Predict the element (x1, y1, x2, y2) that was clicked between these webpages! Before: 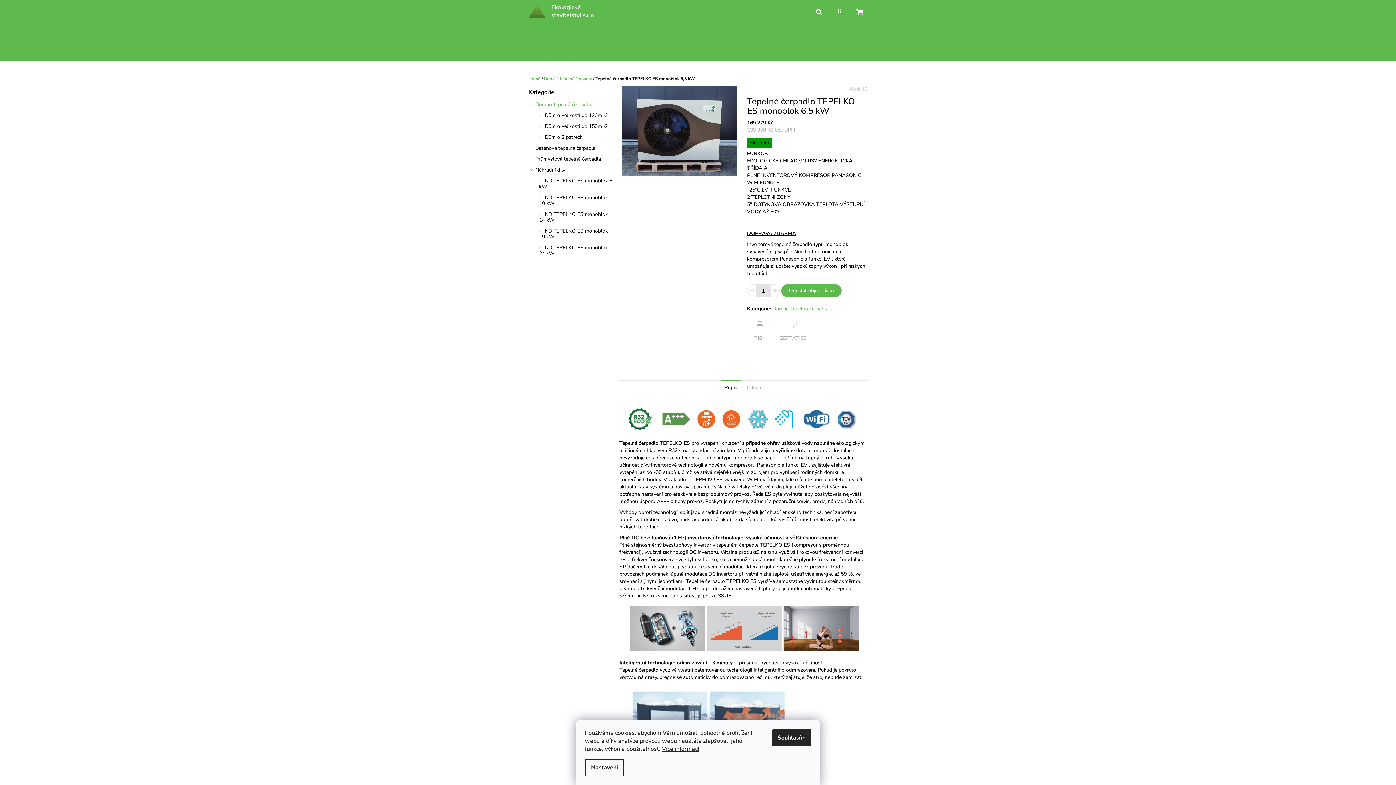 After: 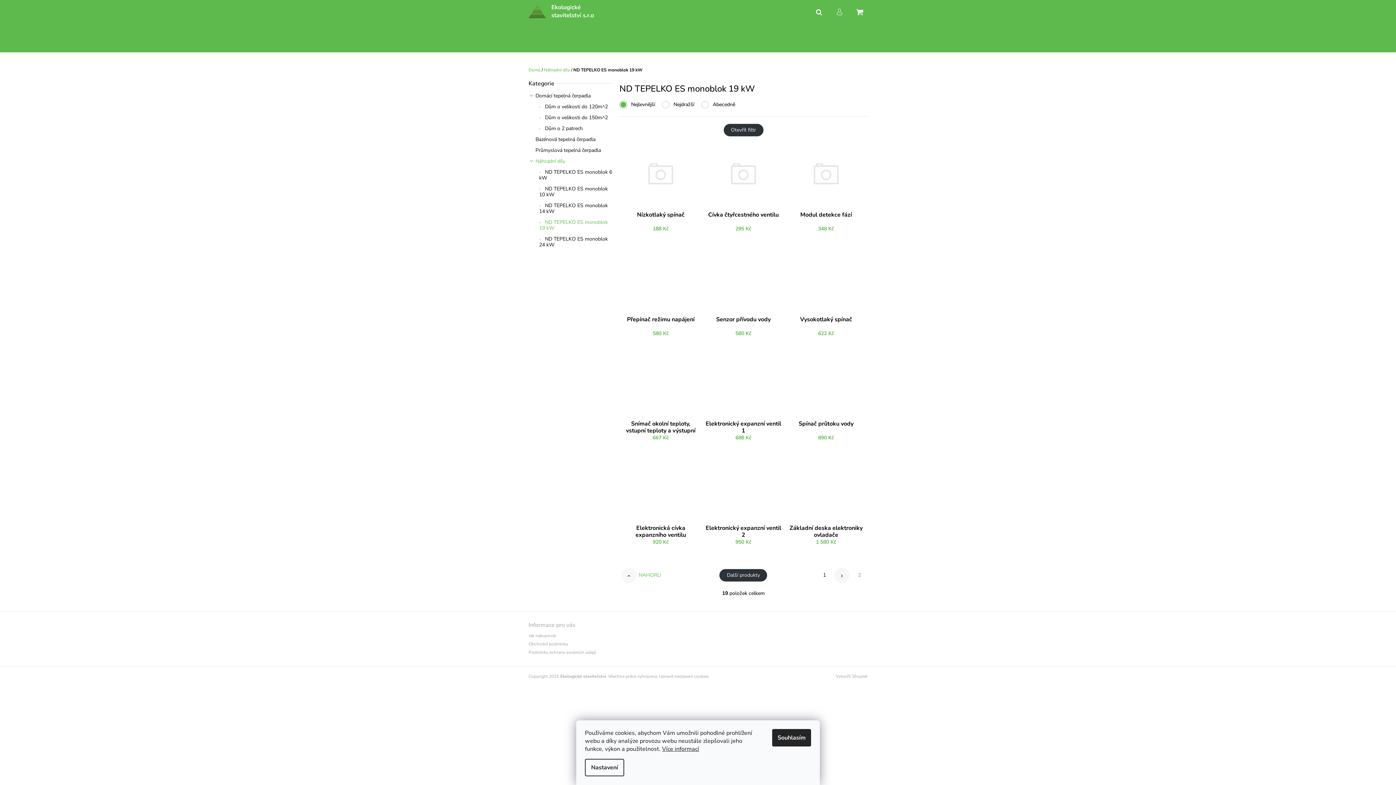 Action: bbox: (528, 225, 612, 242) label:  ND TEPELKO ES monoblok 19 kW